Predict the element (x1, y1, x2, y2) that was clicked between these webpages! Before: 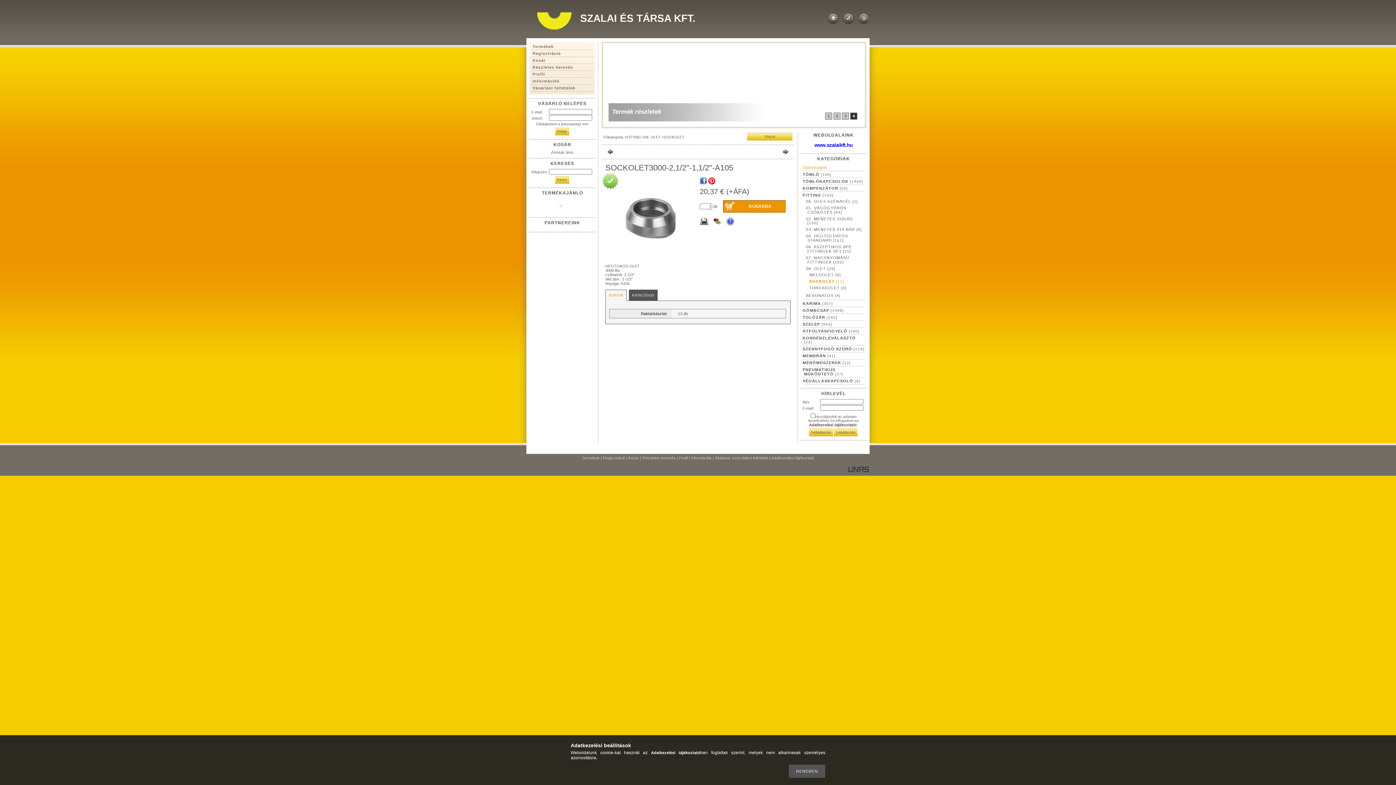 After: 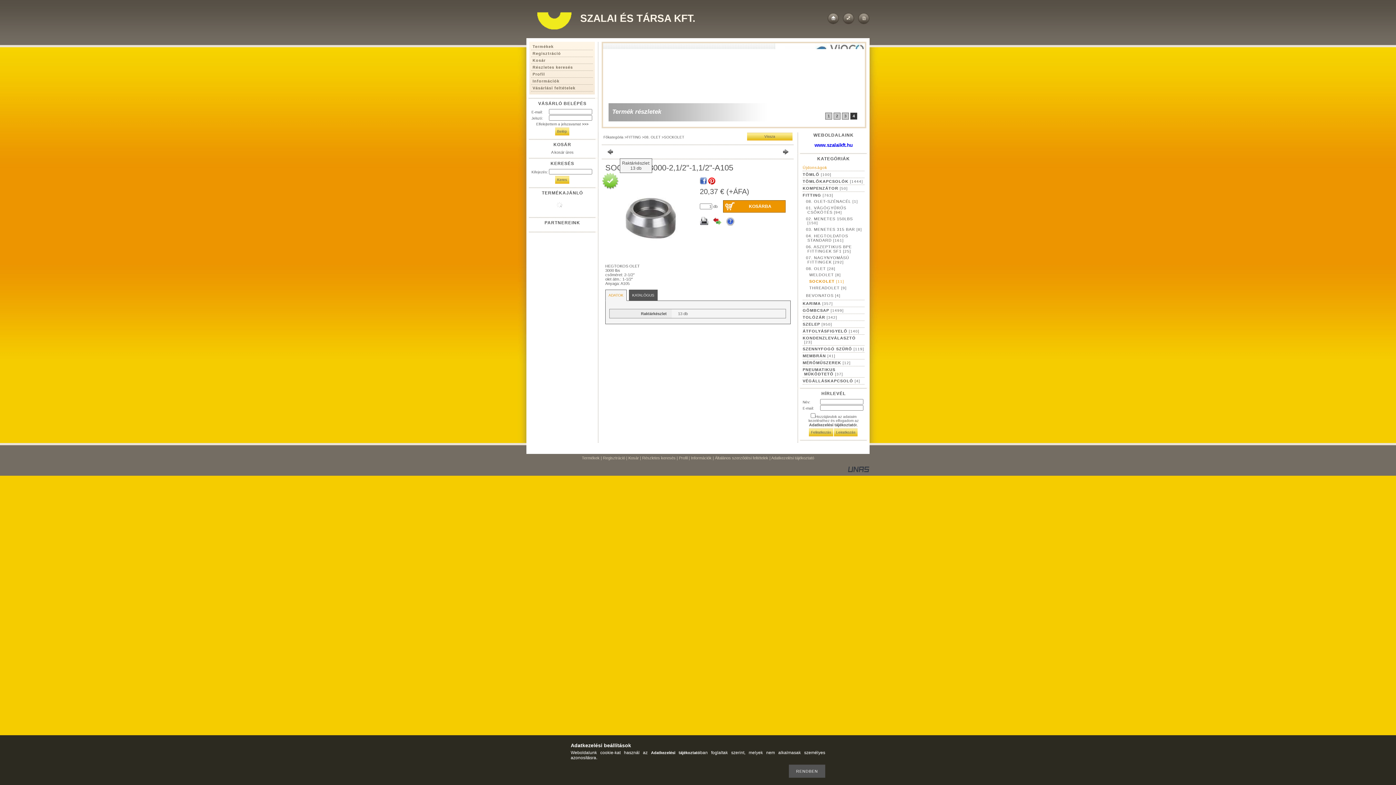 Action: bbox: (601, 173, 619, 190)